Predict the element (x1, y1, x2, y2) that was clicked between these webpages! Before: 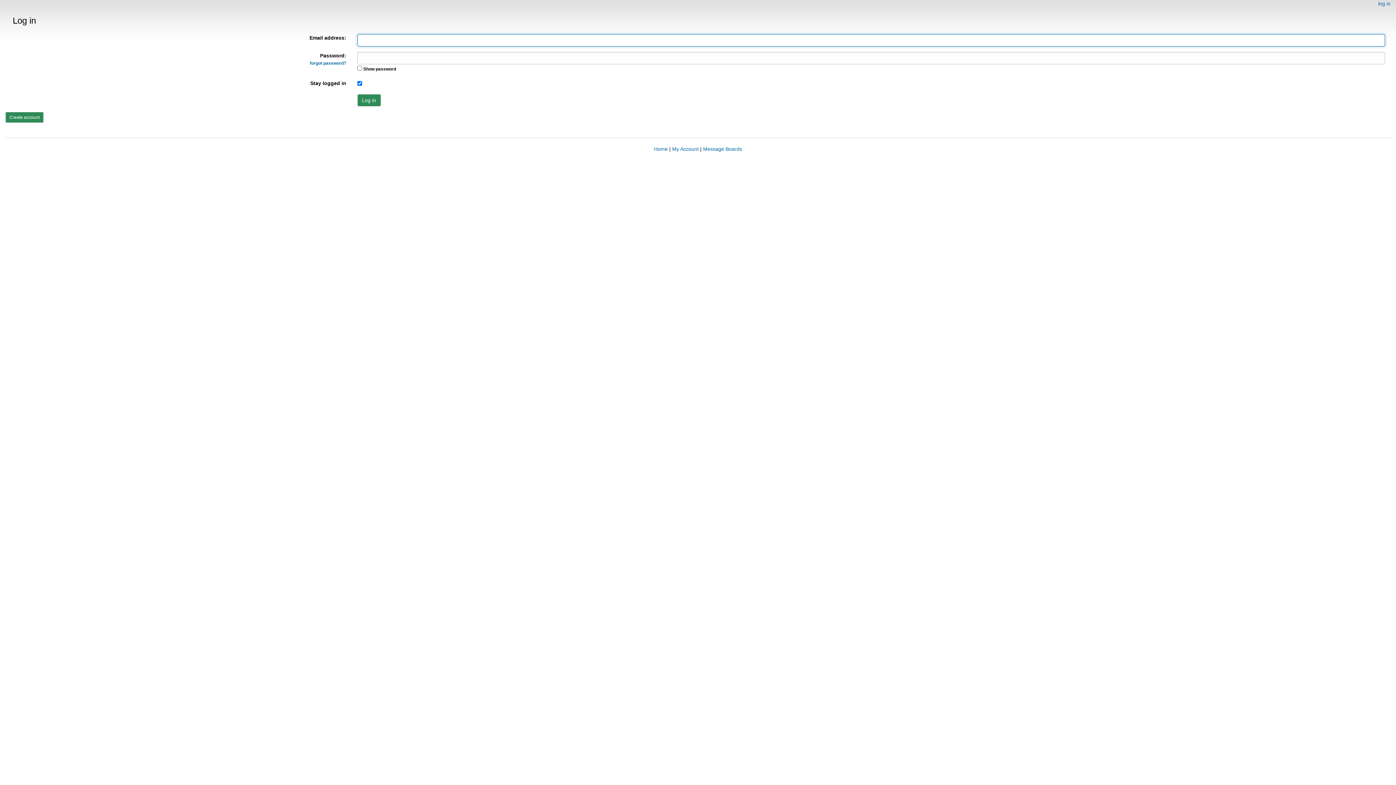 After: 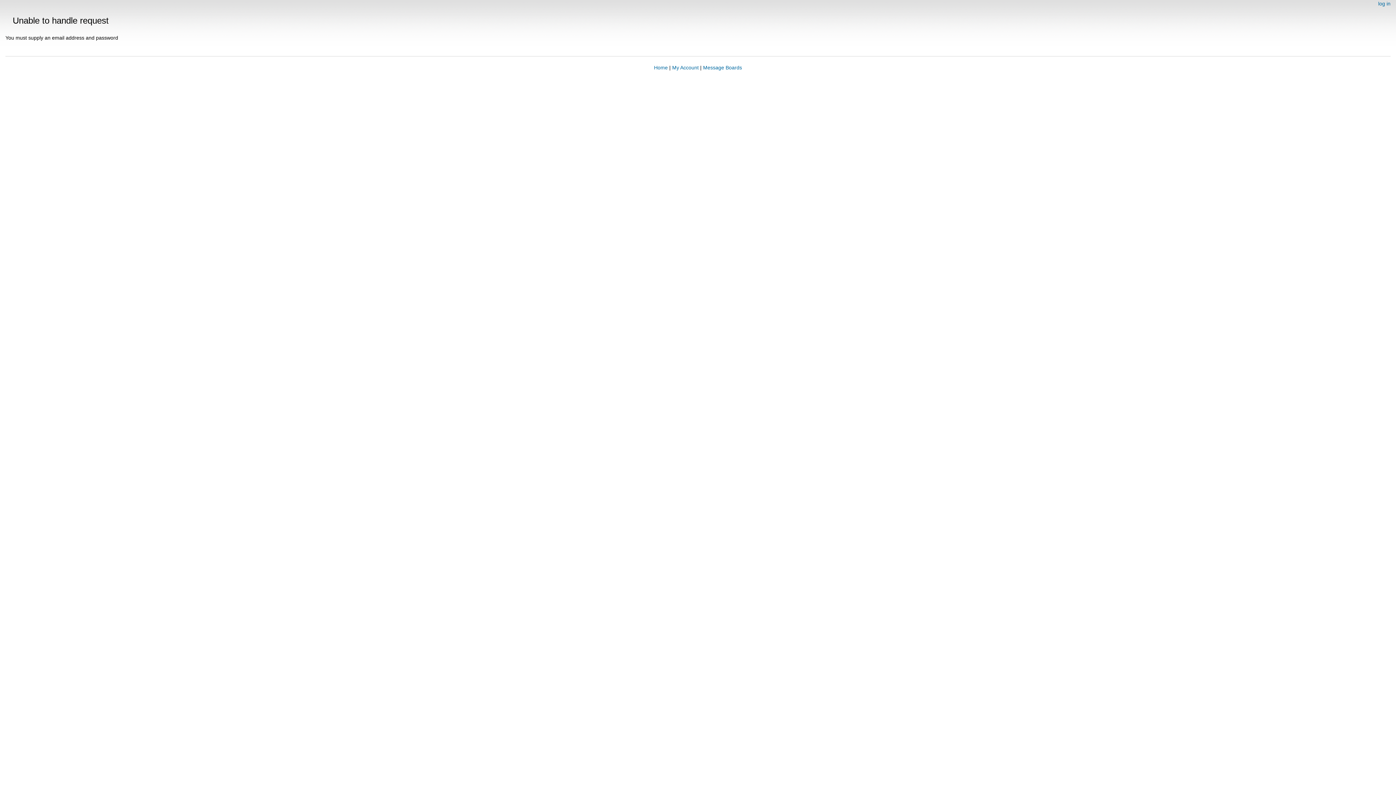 Action: label: Log in bbox: (357, 94, 380, 106)